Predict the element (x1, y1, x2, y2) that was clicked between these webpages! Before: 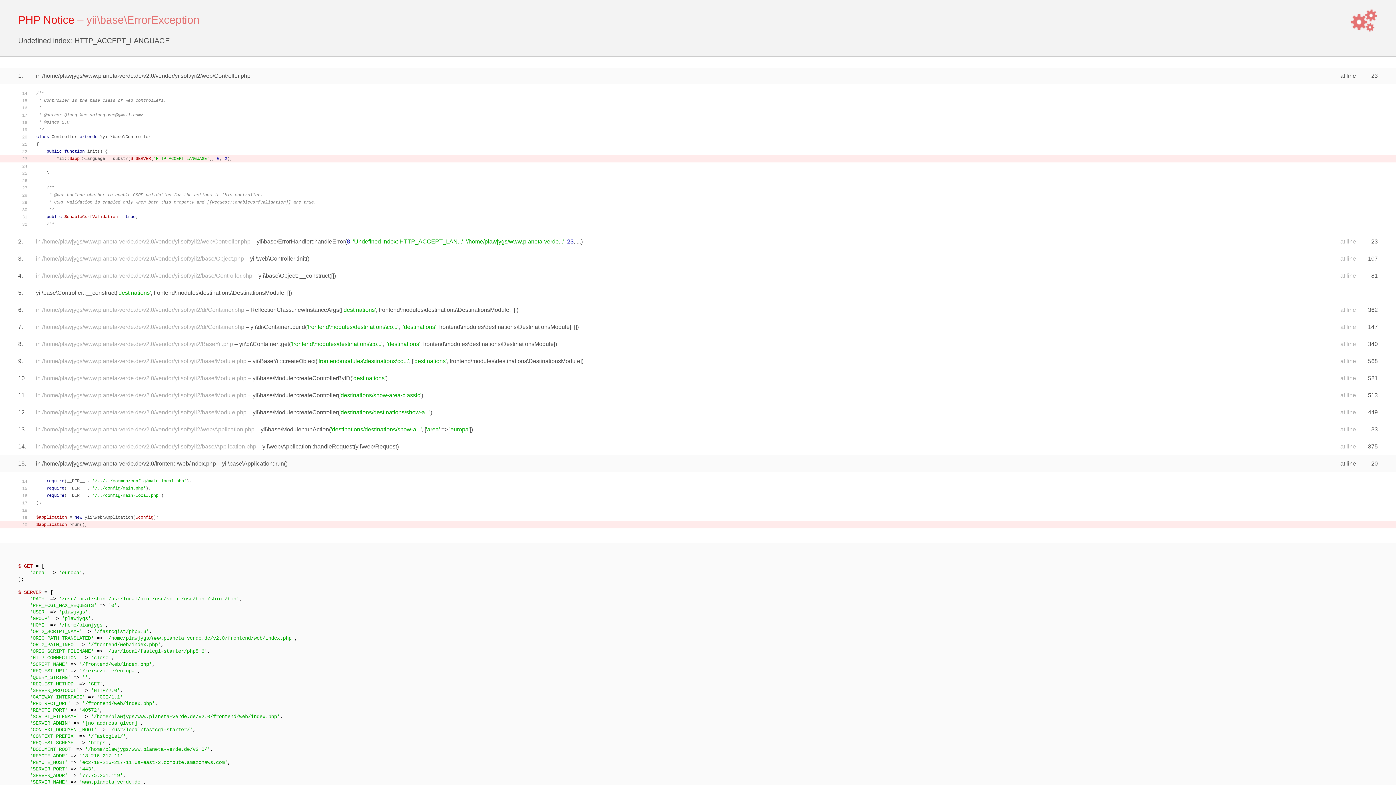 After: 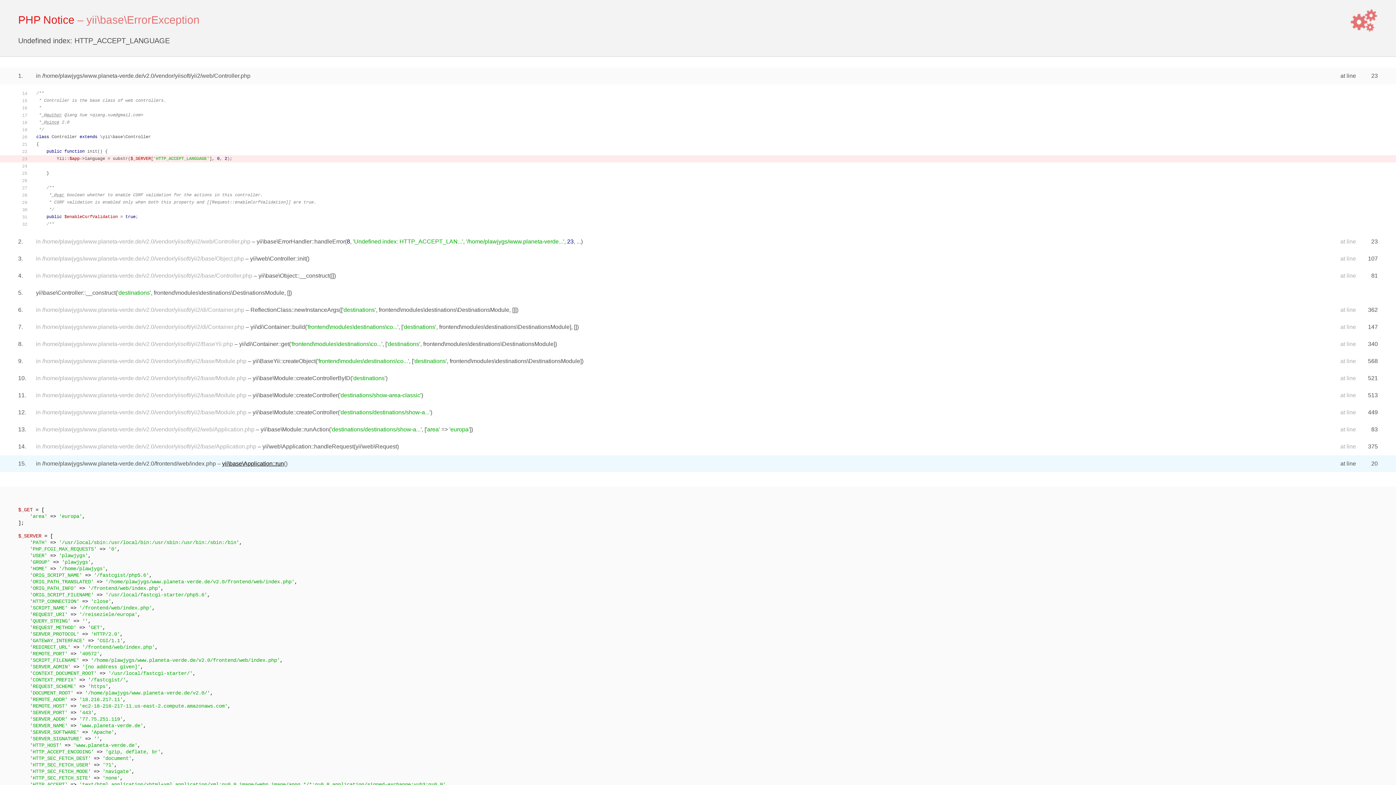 Action: label: yii\base\Application::run bbox: (222, 460, 284, 466)